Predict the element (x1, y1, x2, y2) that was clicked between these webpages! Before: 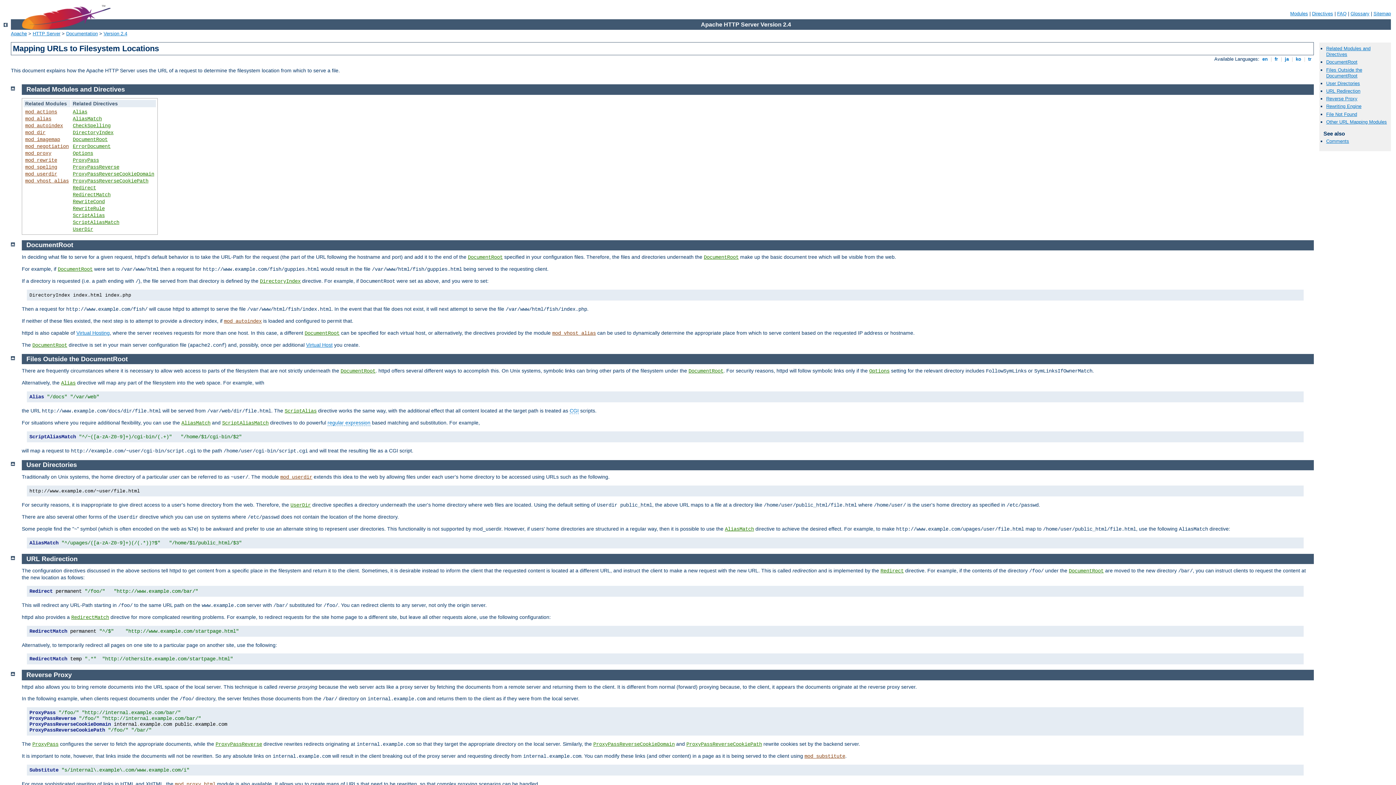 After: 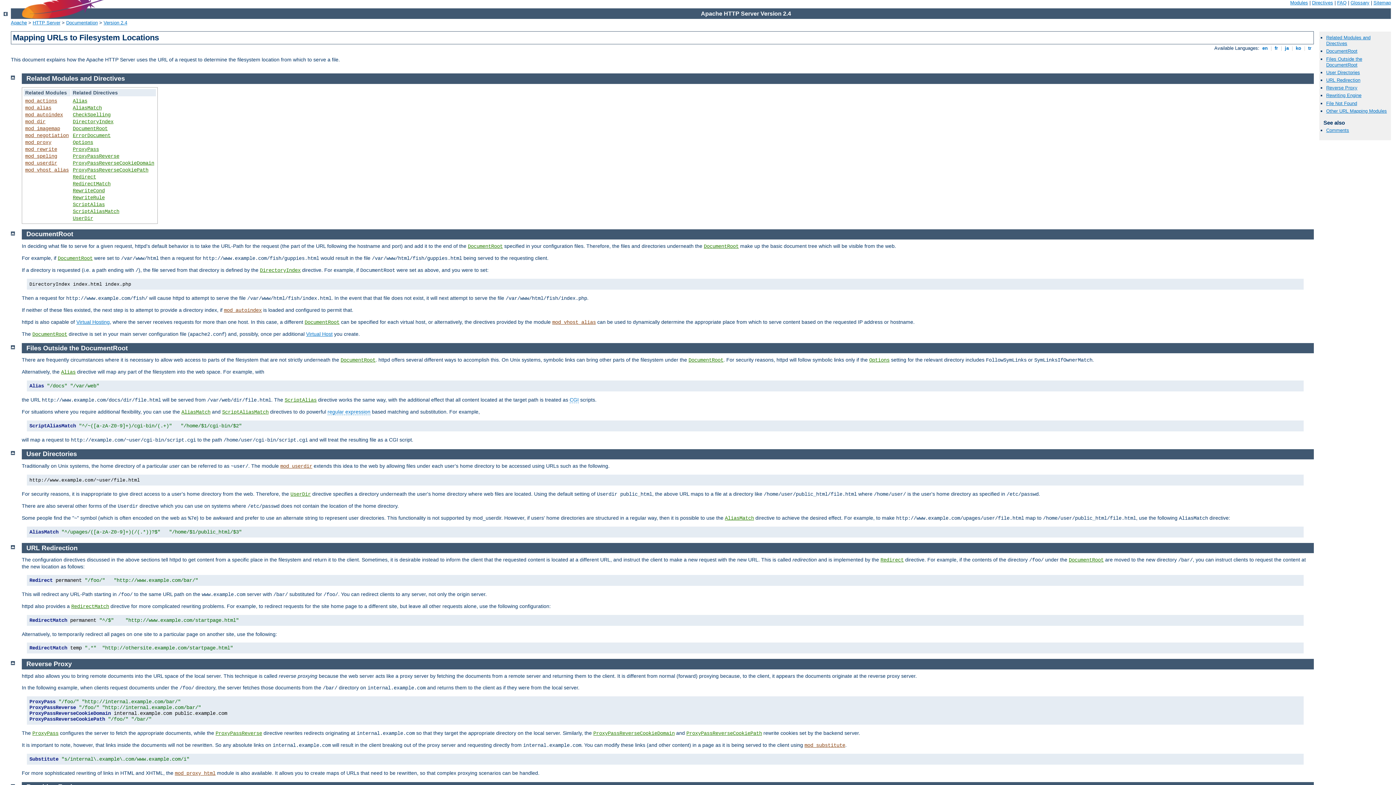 Action: bbox: (10, 670, 14, 676)